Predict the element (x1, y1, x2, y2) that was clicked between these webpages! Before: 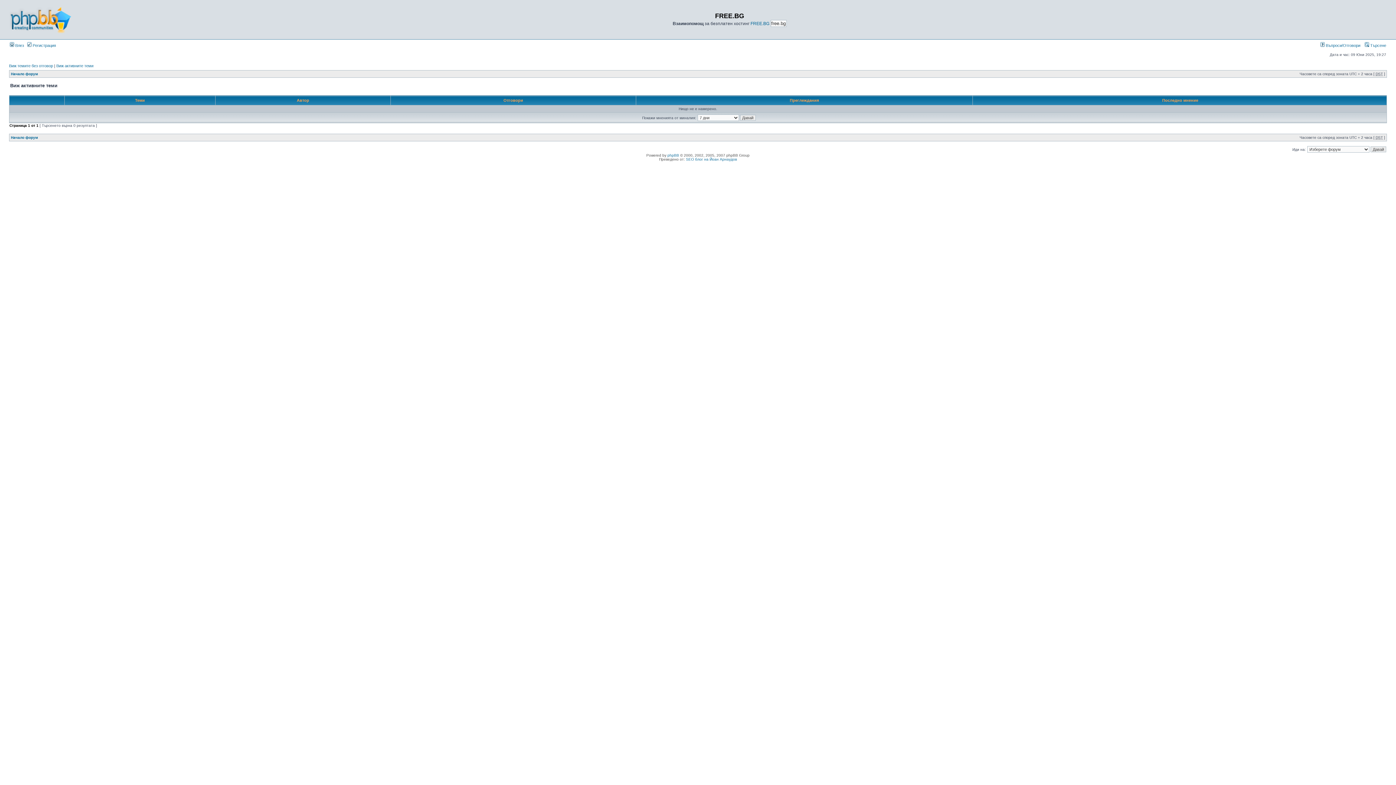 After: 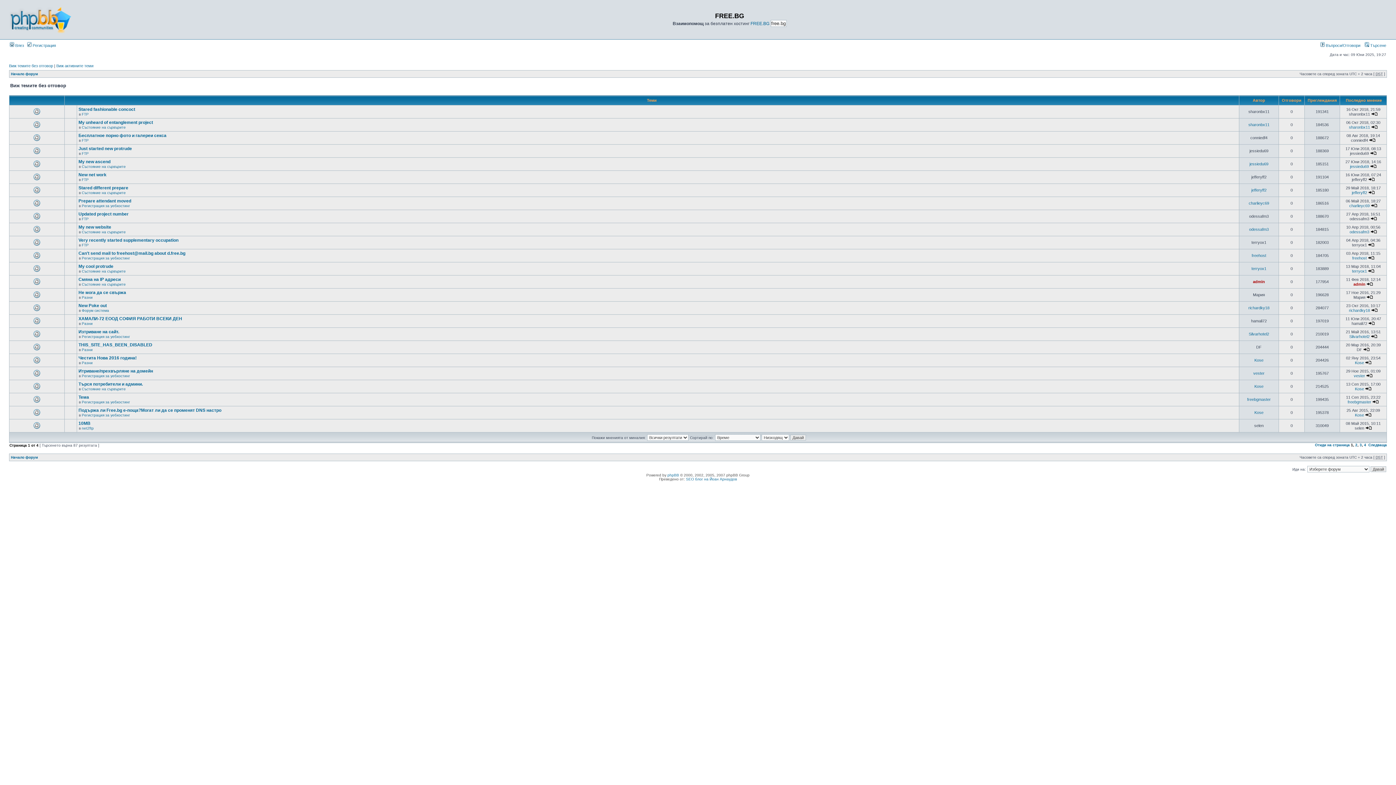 Action: label: Виж темите без отговор bbox: (9, 63, 53, 68)